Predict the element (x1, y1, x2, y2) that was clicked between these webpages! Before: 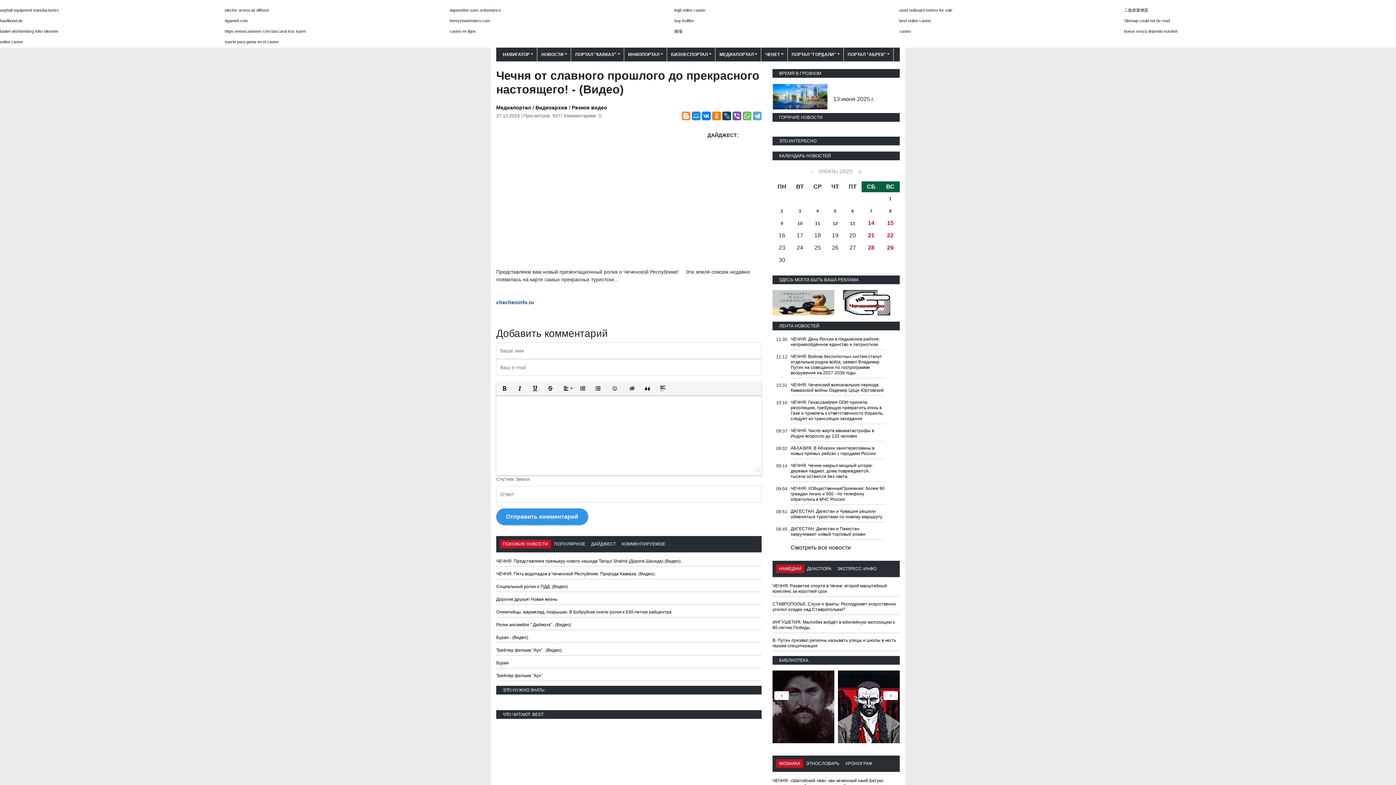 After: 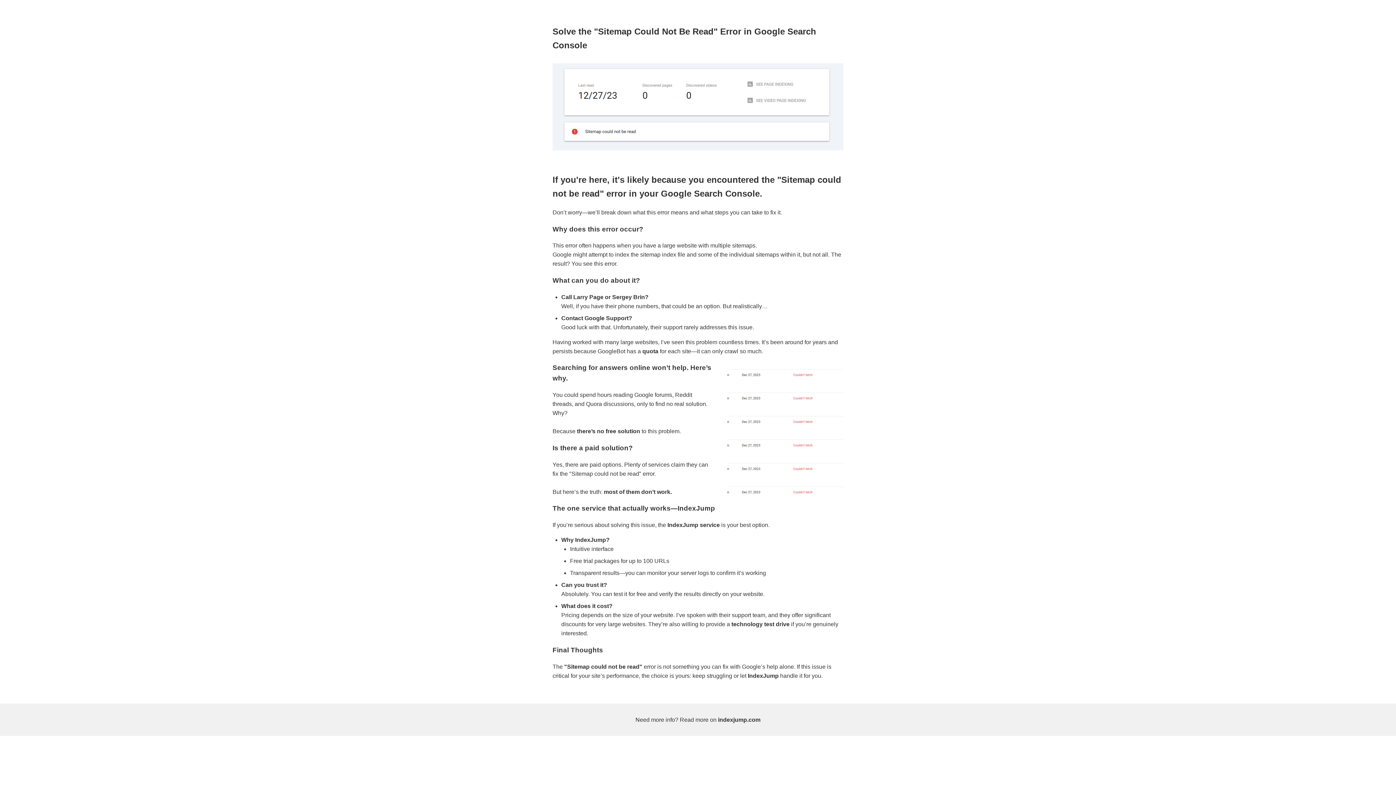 Action: label: Sitemap could not be read bbox: (1124, 18, 1170, 22)